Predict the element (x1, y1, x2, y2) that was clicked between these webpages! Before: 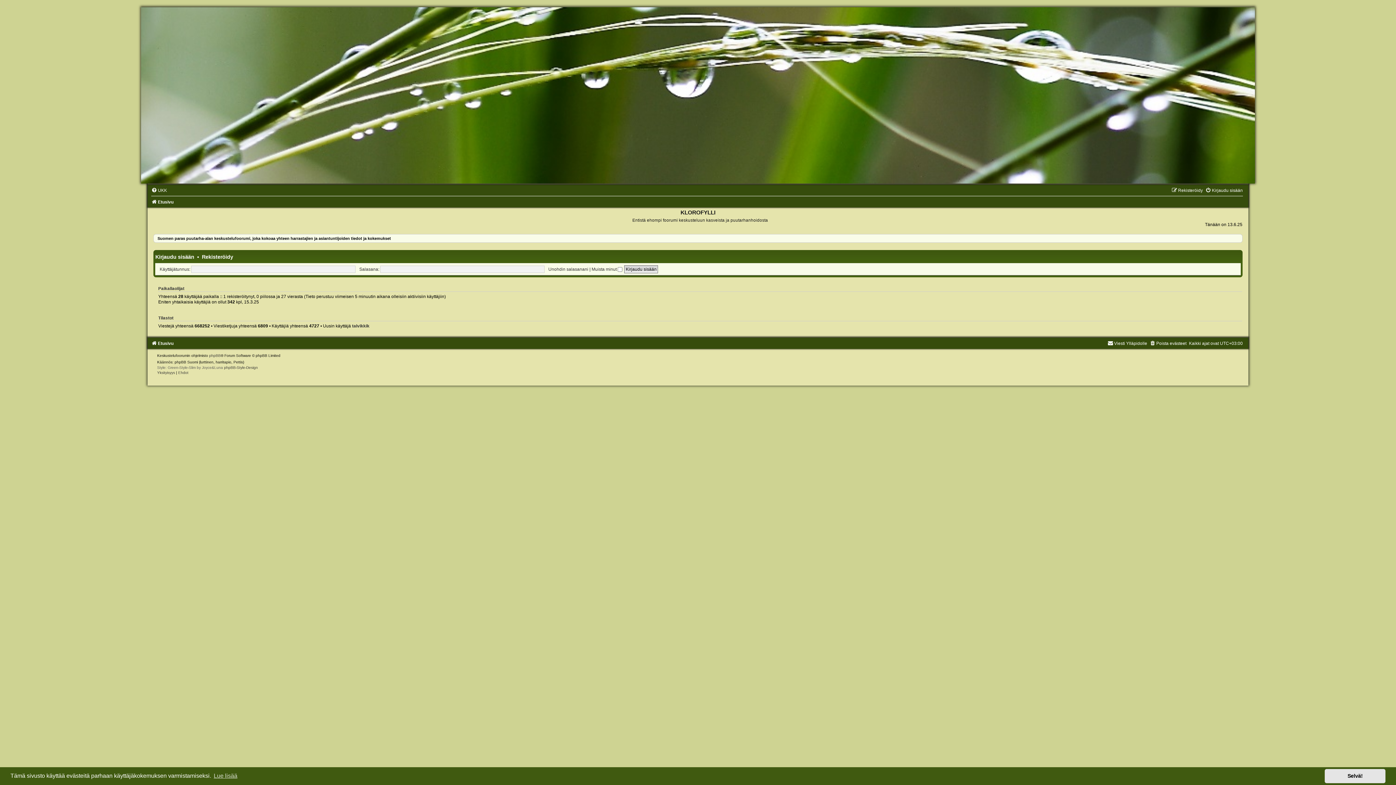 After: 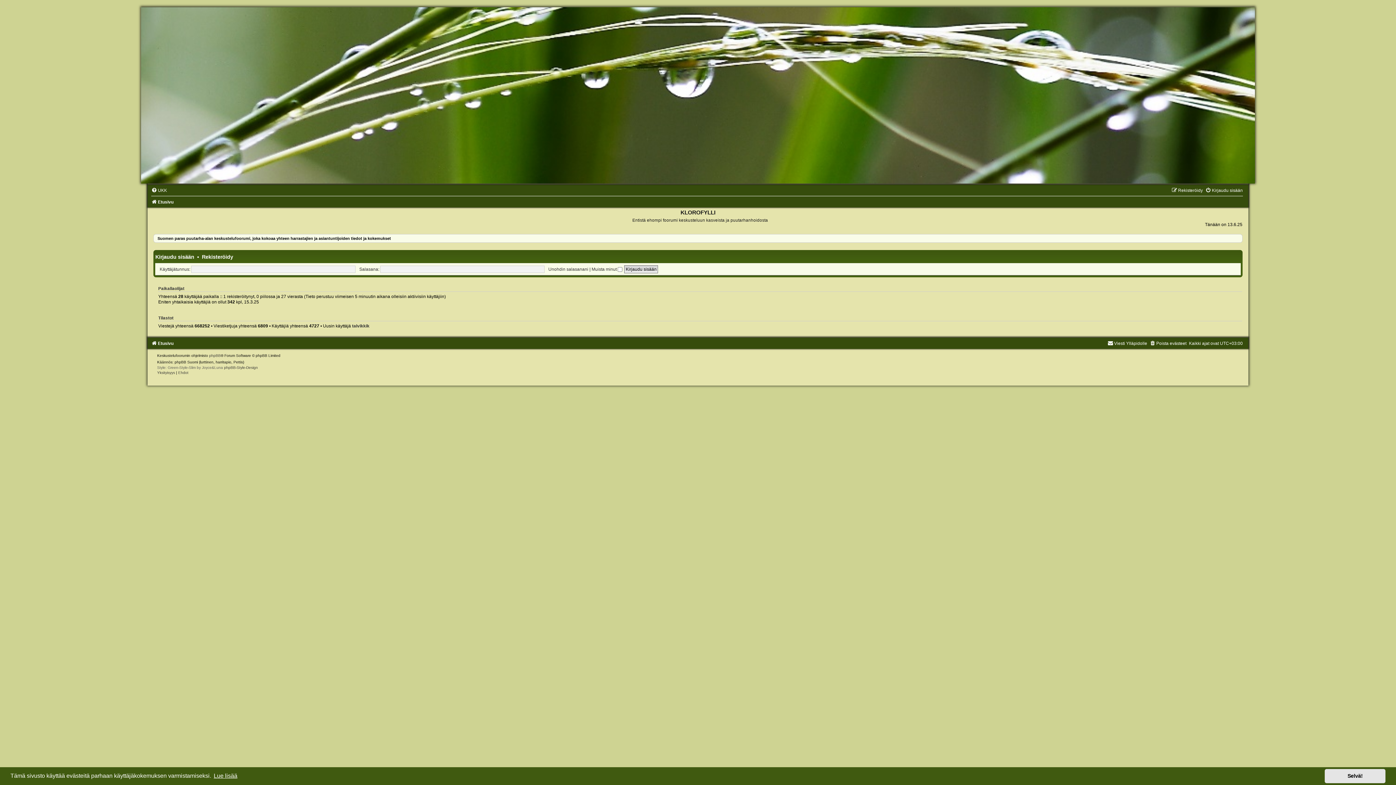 Action: label: learn more about cookies bbox: (212, 771, 238, 782)